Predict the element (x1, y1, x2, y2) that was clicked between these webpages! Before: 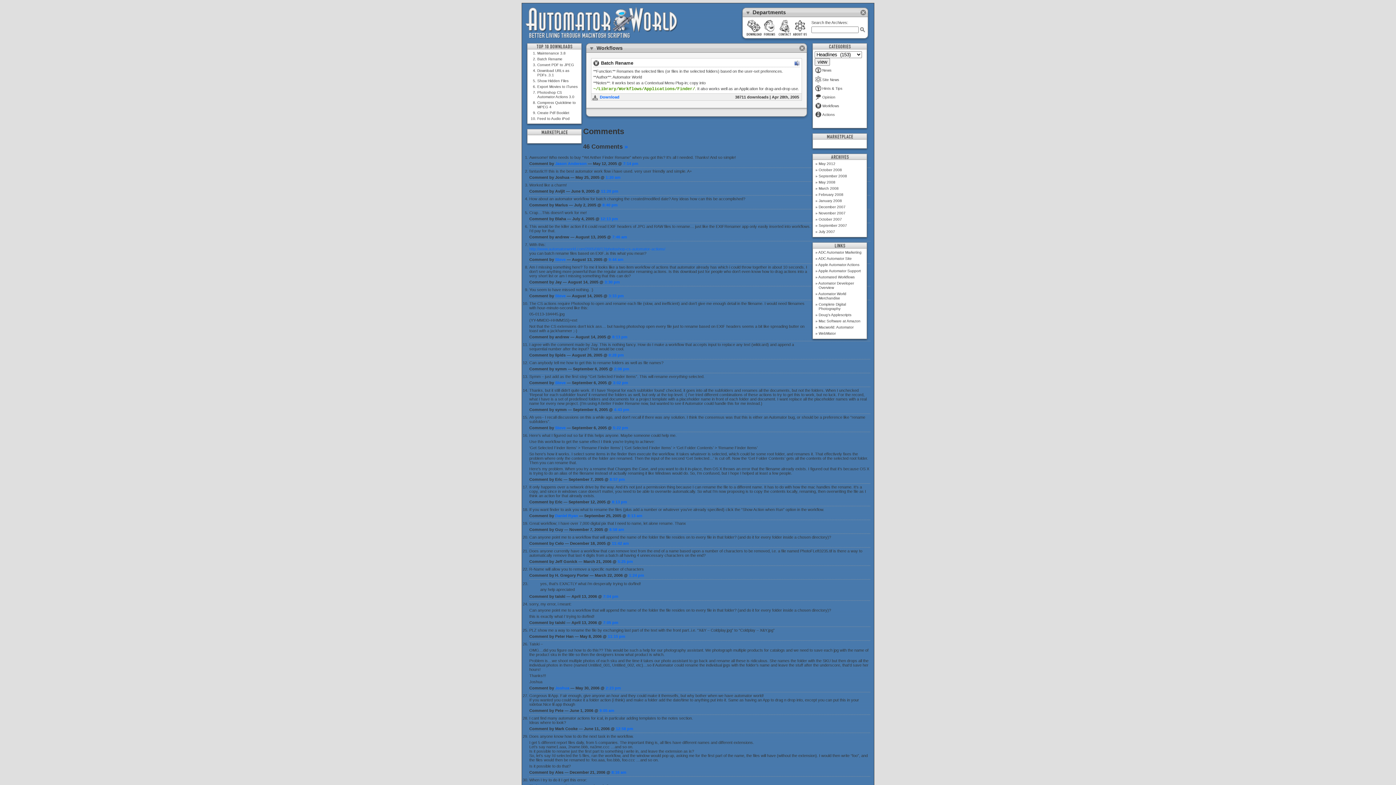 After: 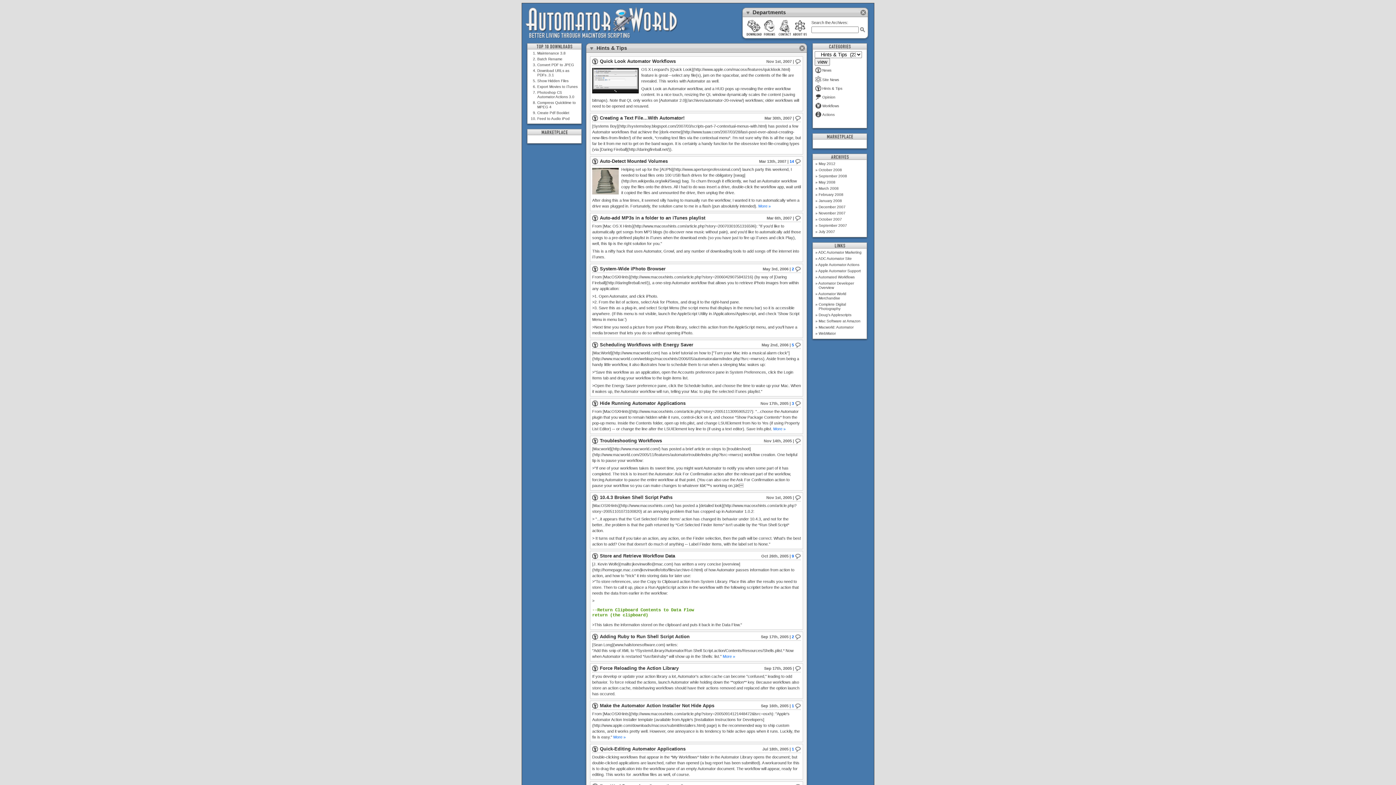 Action: bbox: (815, 86, 842, 90) label: Hints & Tips